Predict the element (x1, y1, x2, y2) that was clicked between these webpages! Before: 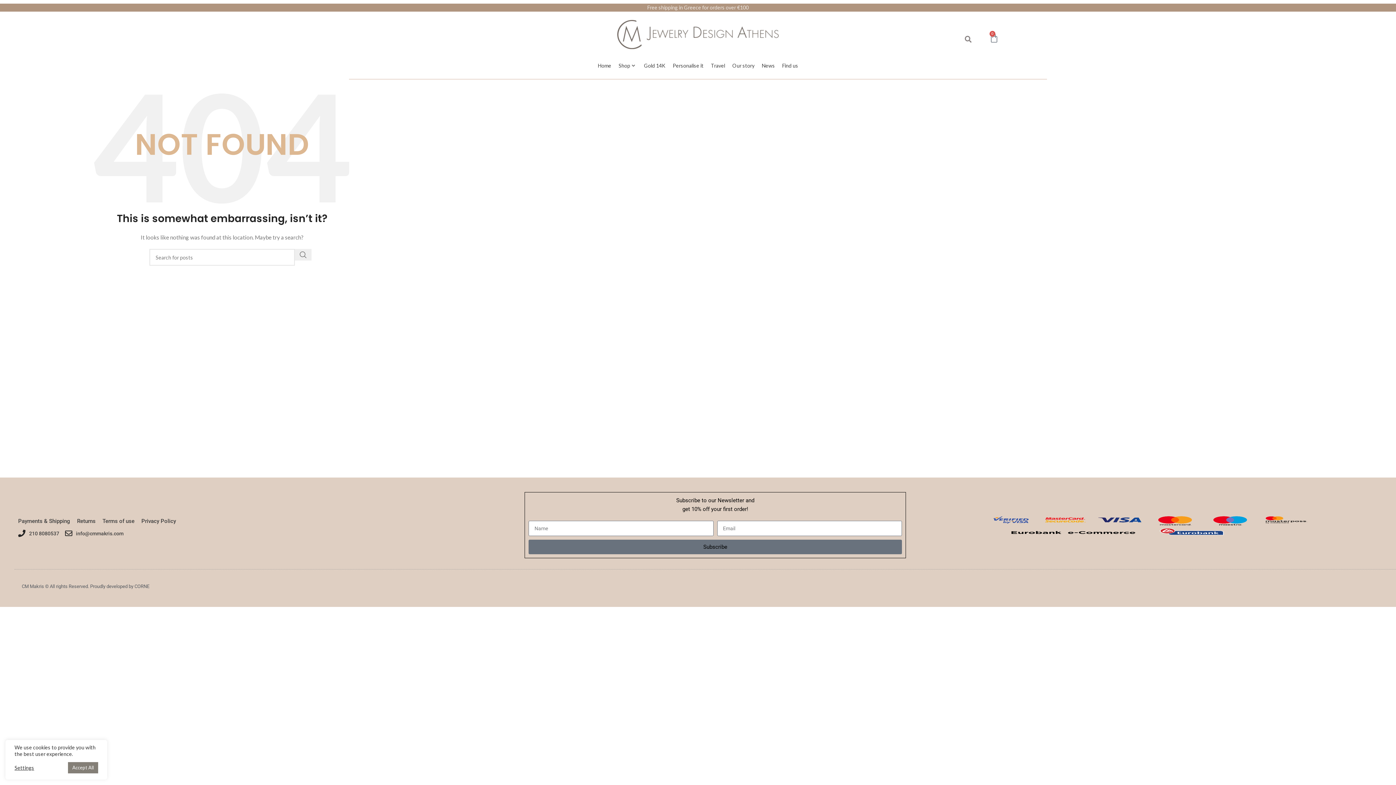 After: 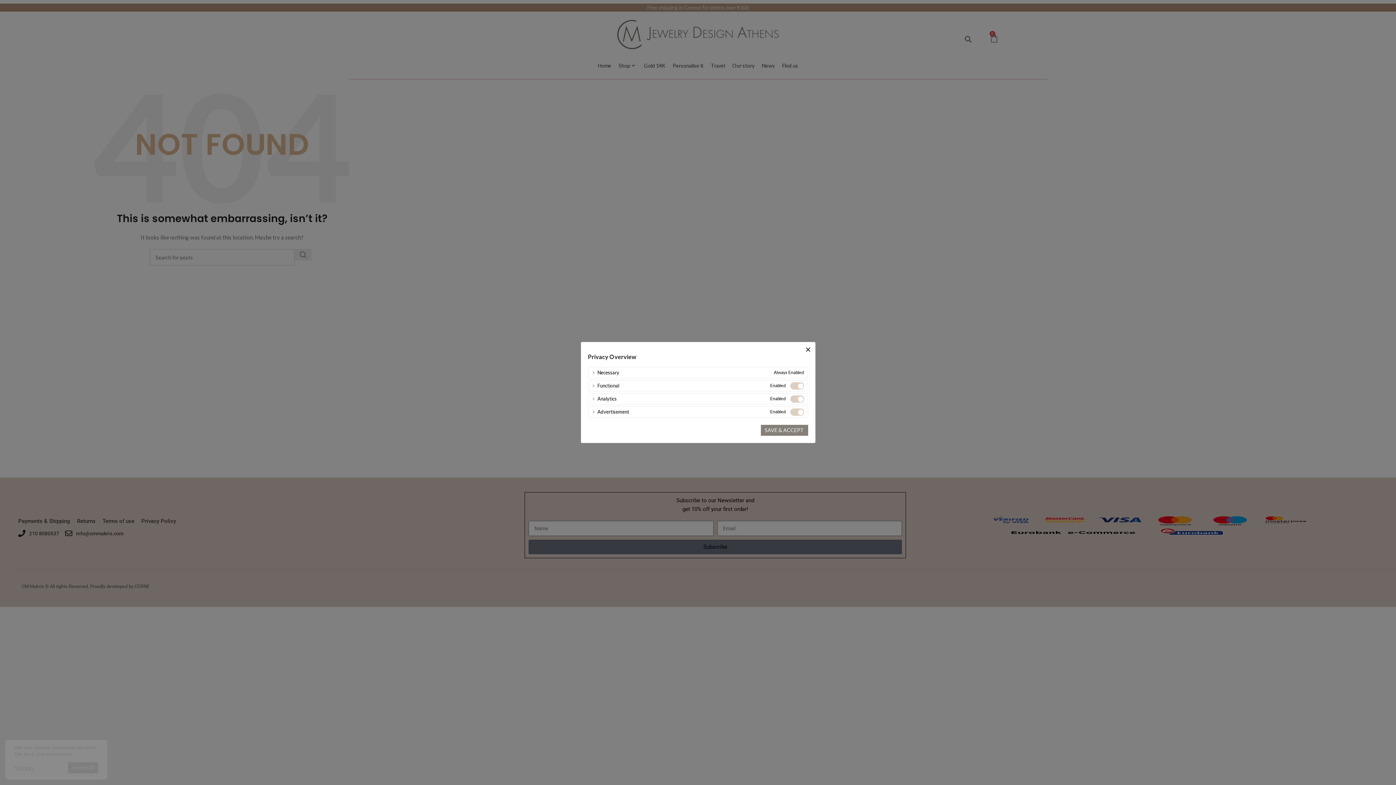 Action: bbox: (14, 764, 34, 771) label: Settings